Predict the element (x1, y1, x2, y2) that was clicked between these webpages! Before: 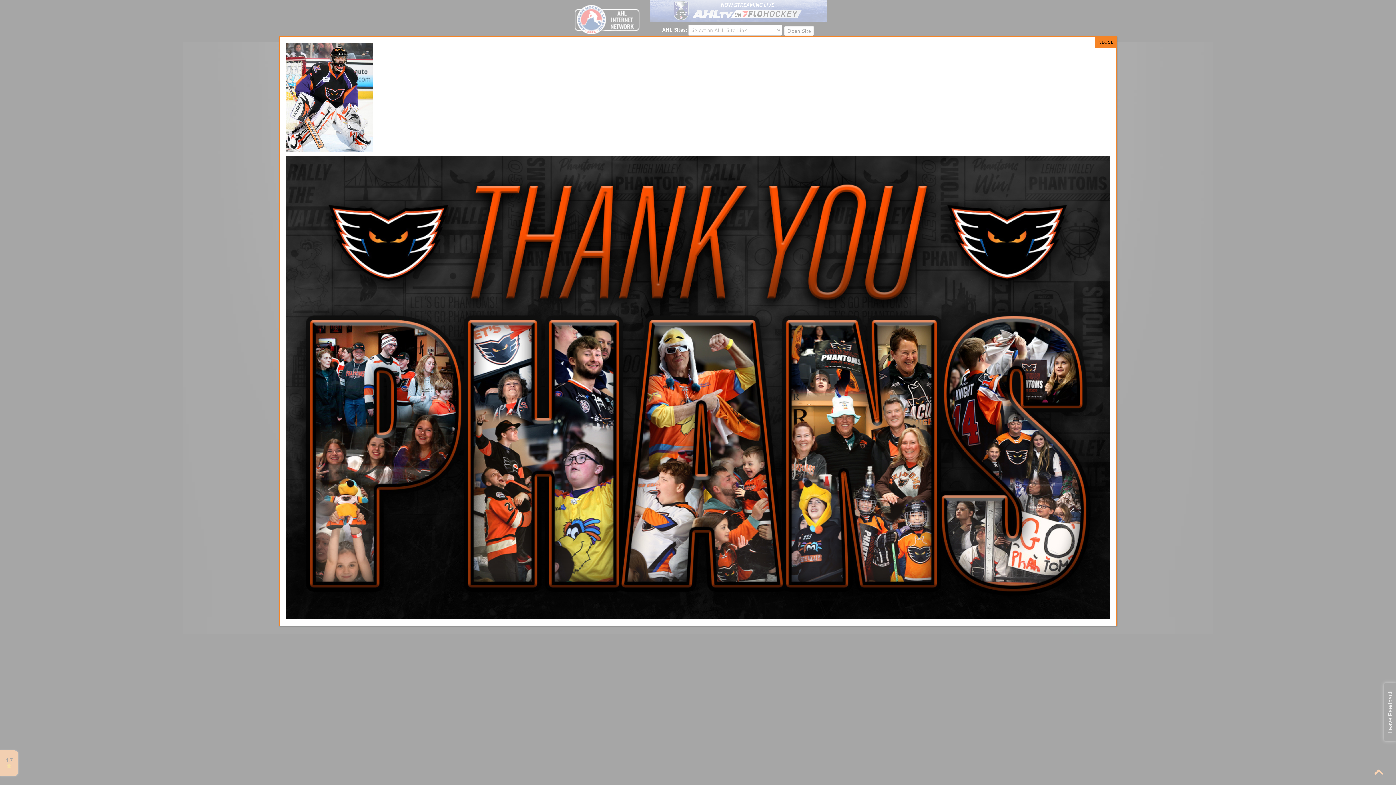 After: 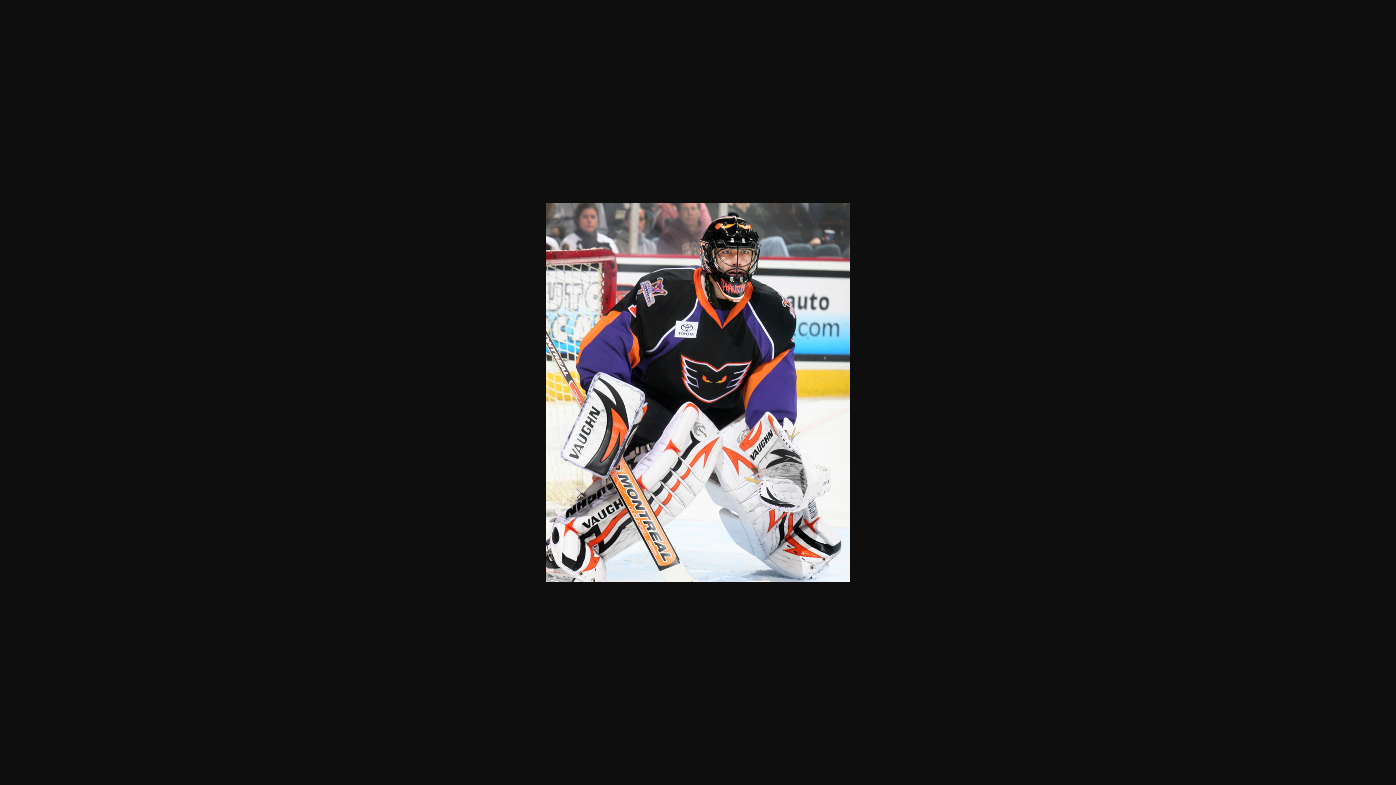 Action: bbox: (286, 92, 373, 101)